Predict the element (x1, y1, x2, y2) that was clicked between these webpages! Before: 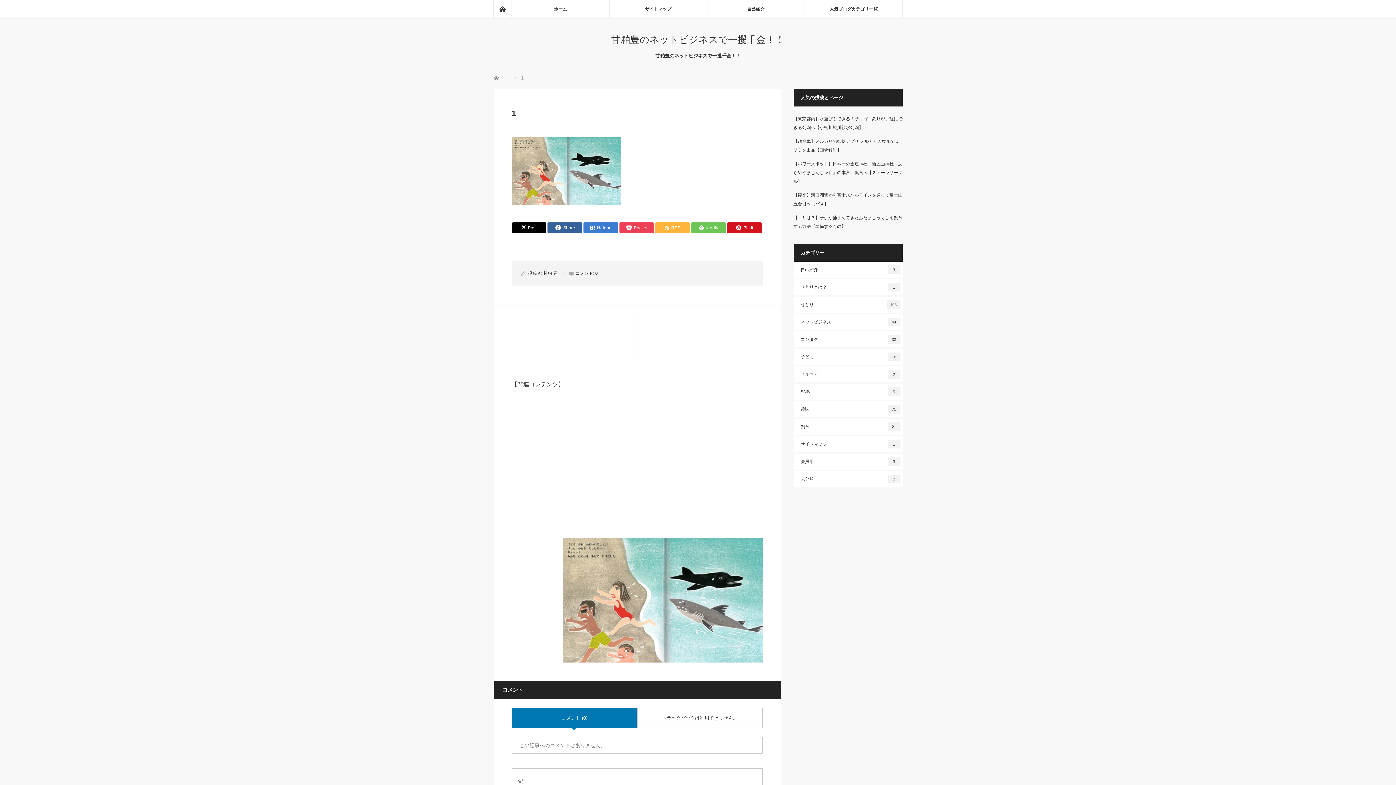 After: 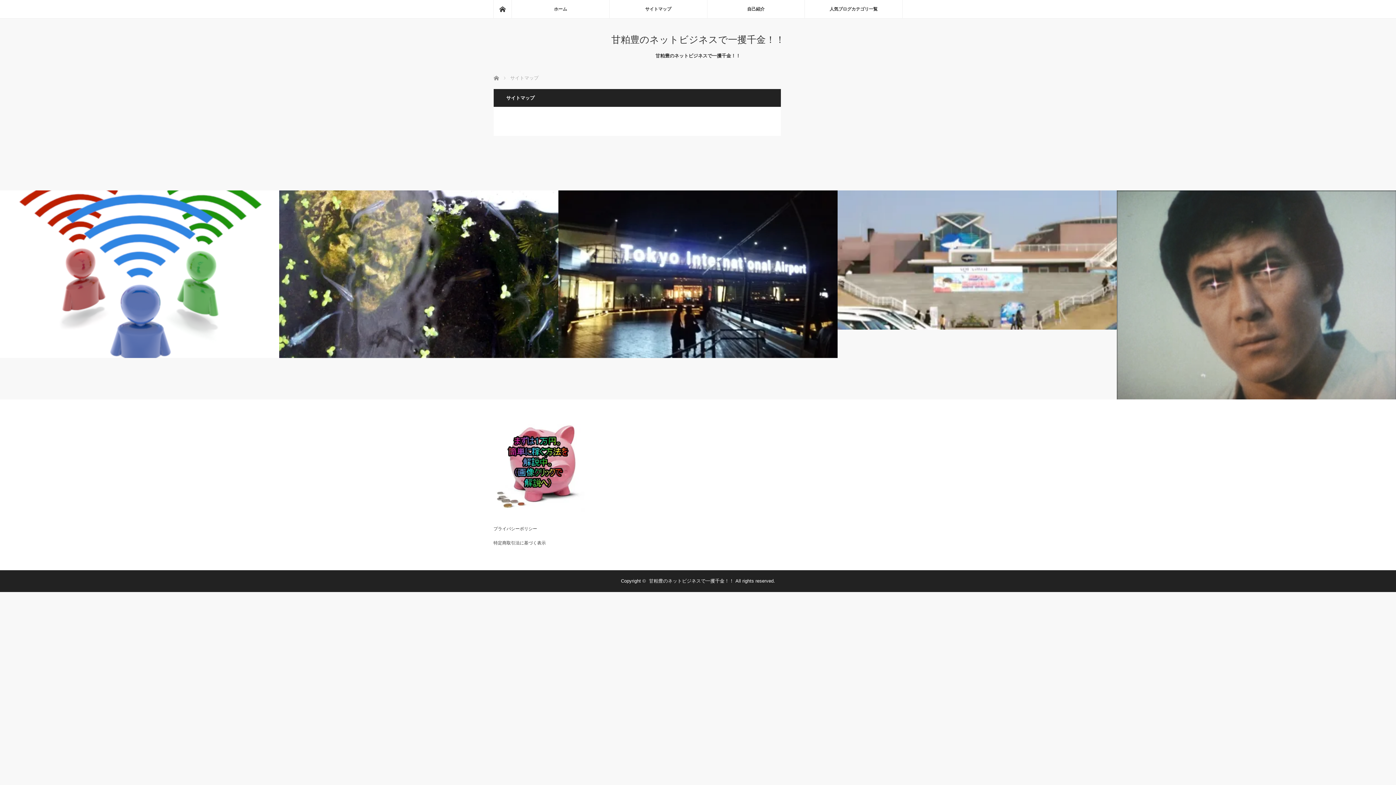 Action: label: サイトマップ bbox: (609, 0, 707, 18)